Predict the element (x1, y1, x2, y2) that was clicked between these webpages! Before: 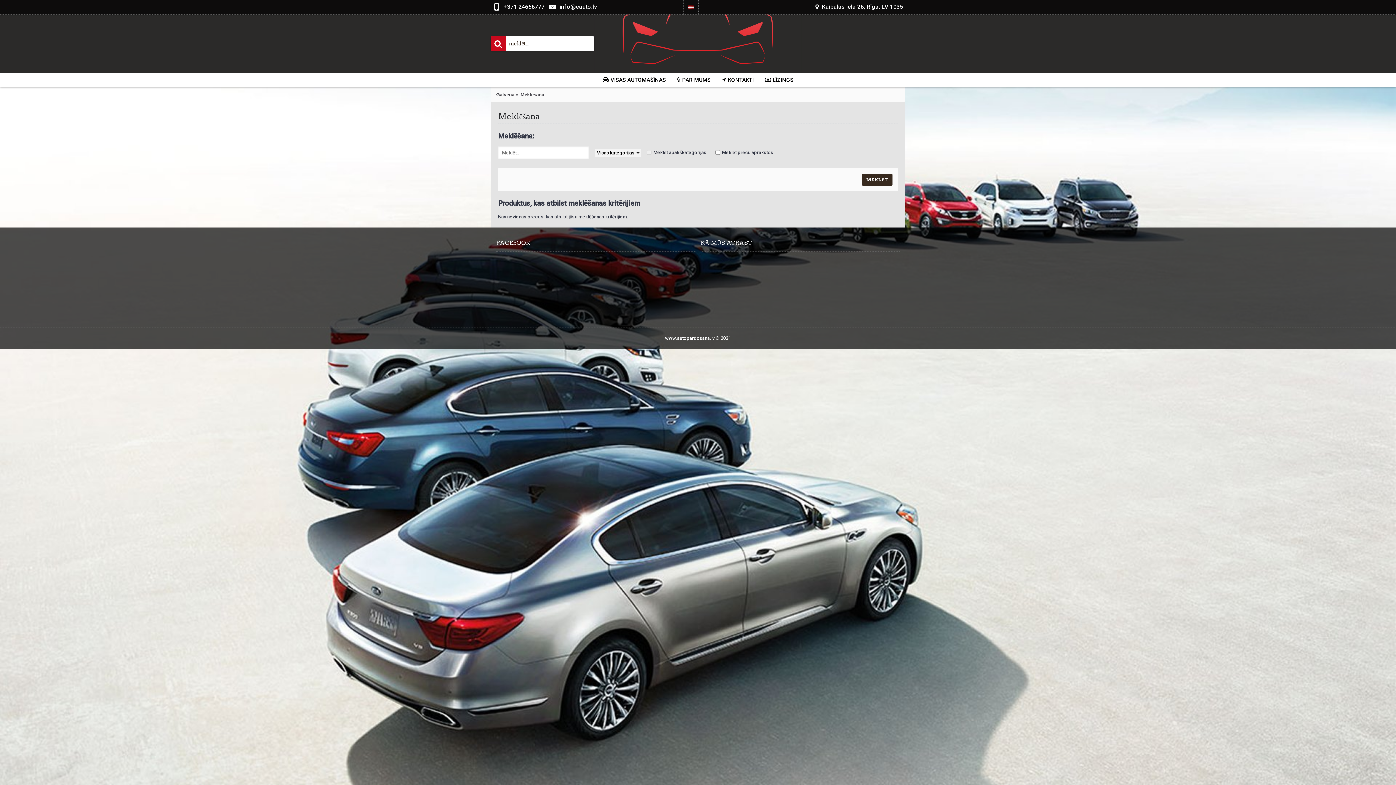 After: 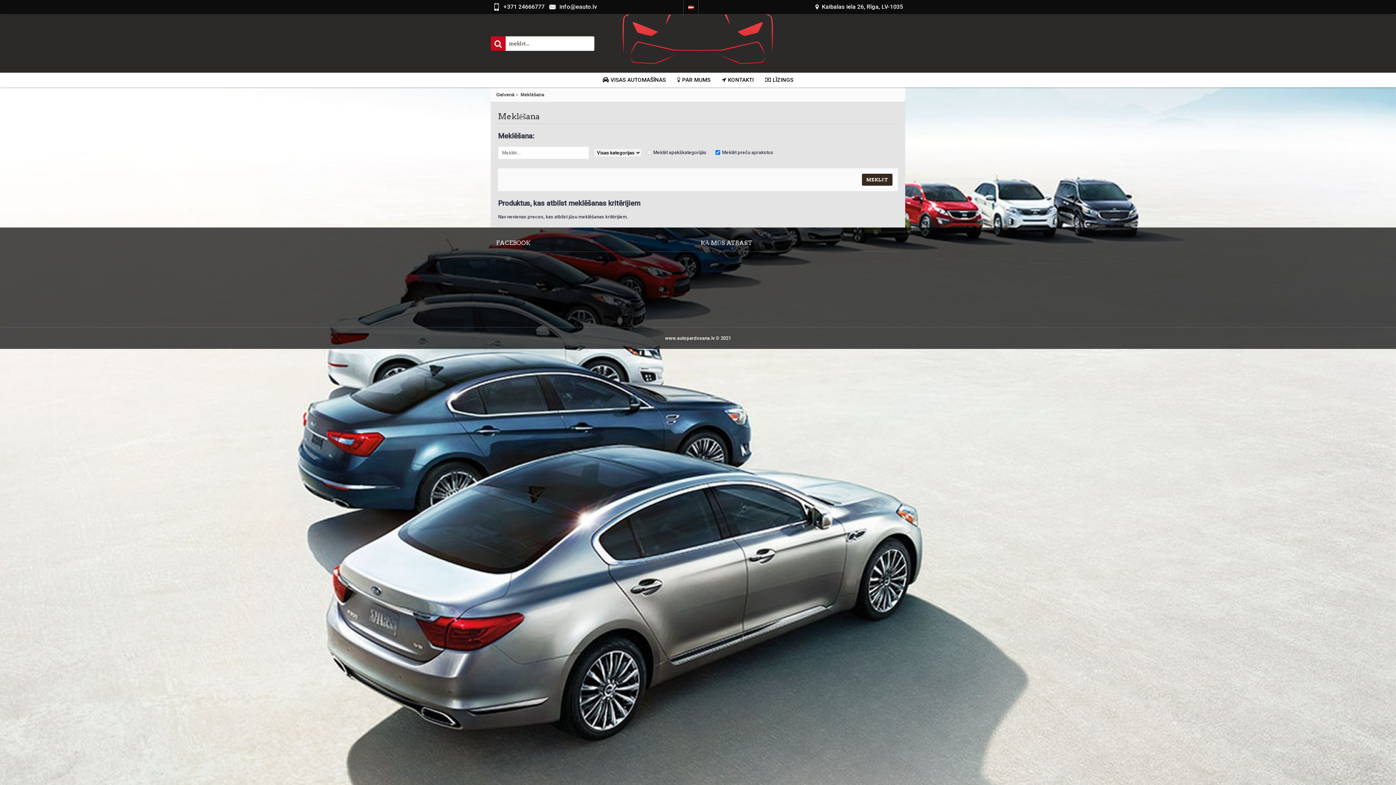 Action: bbox: (490, 36, 505, 50)